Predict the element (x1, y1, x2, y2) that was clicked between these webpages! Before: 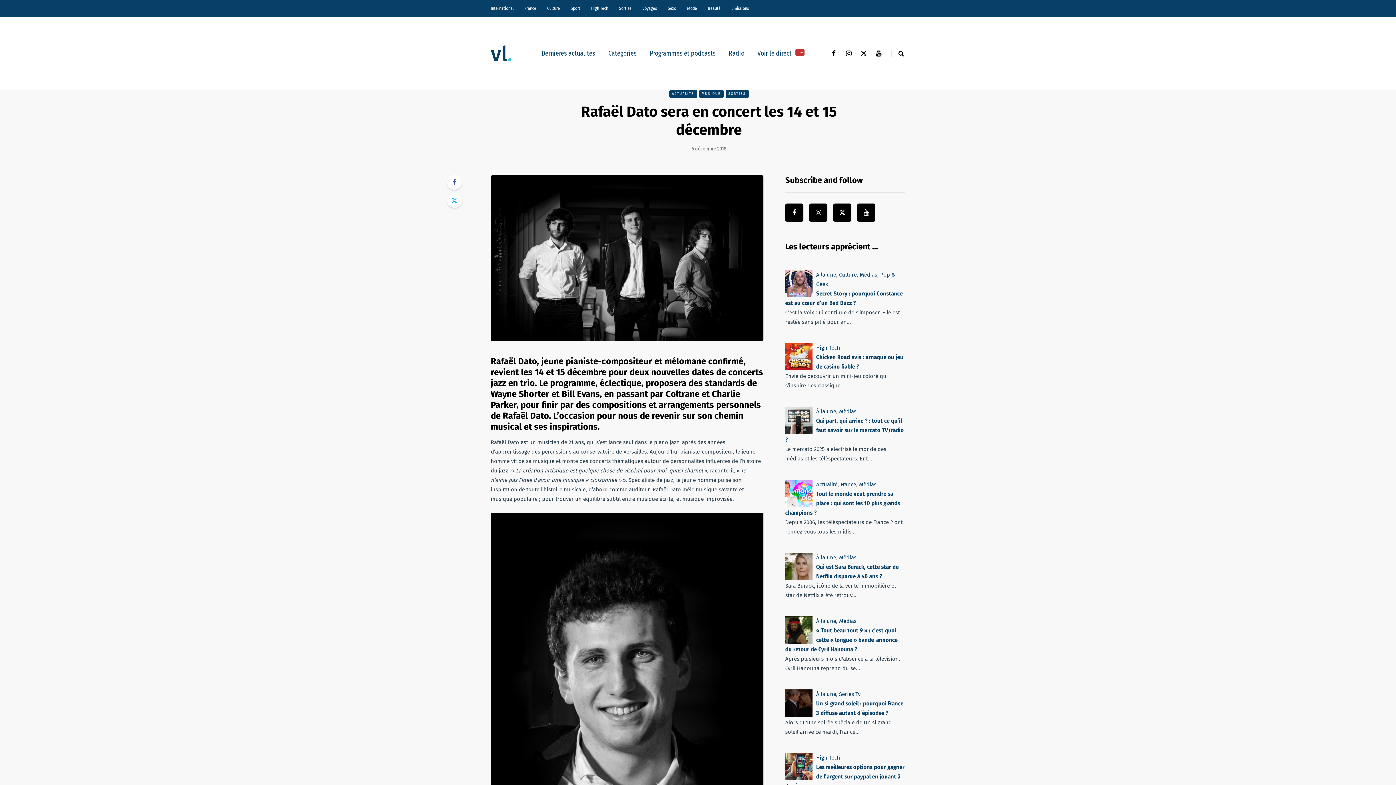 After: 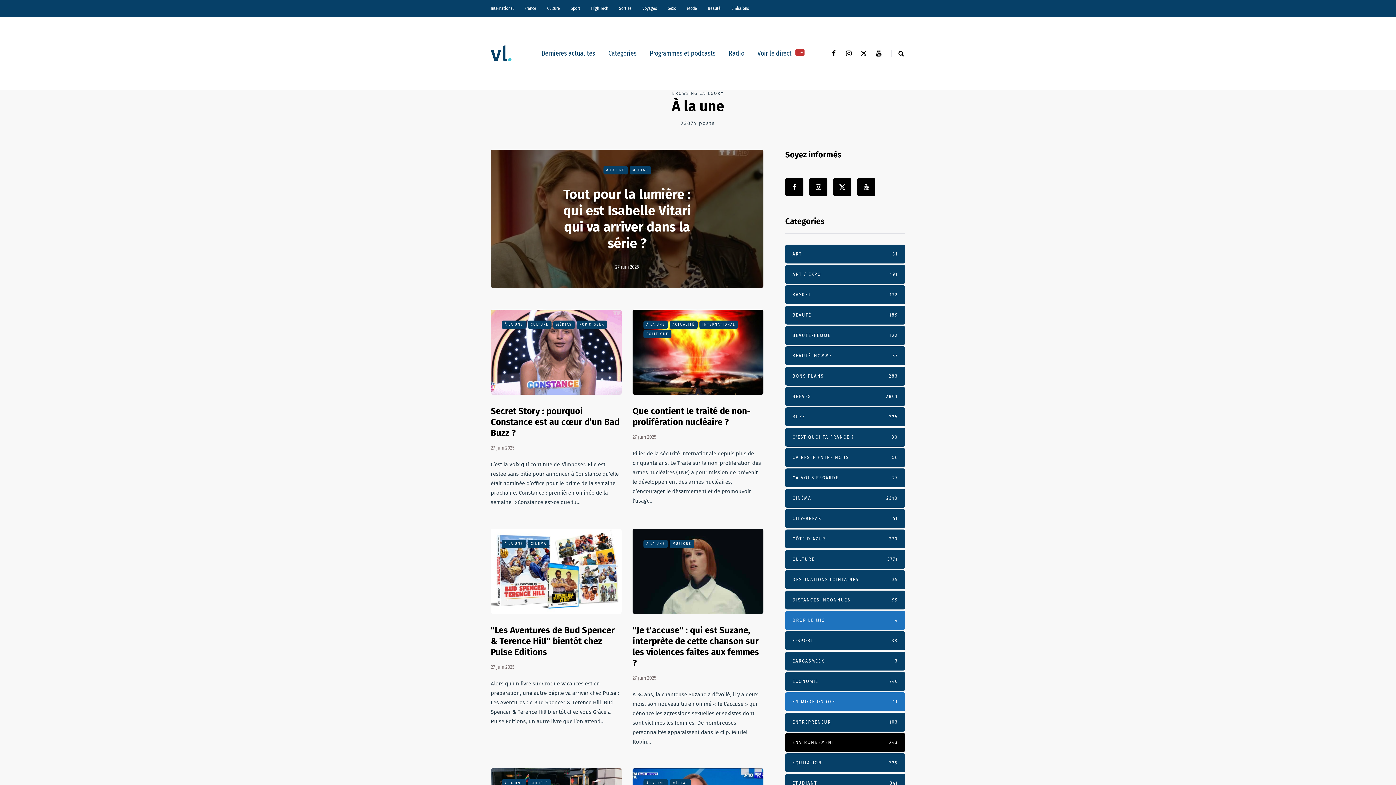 Action: label: À la une bbox: (816, 618, 836, 624)